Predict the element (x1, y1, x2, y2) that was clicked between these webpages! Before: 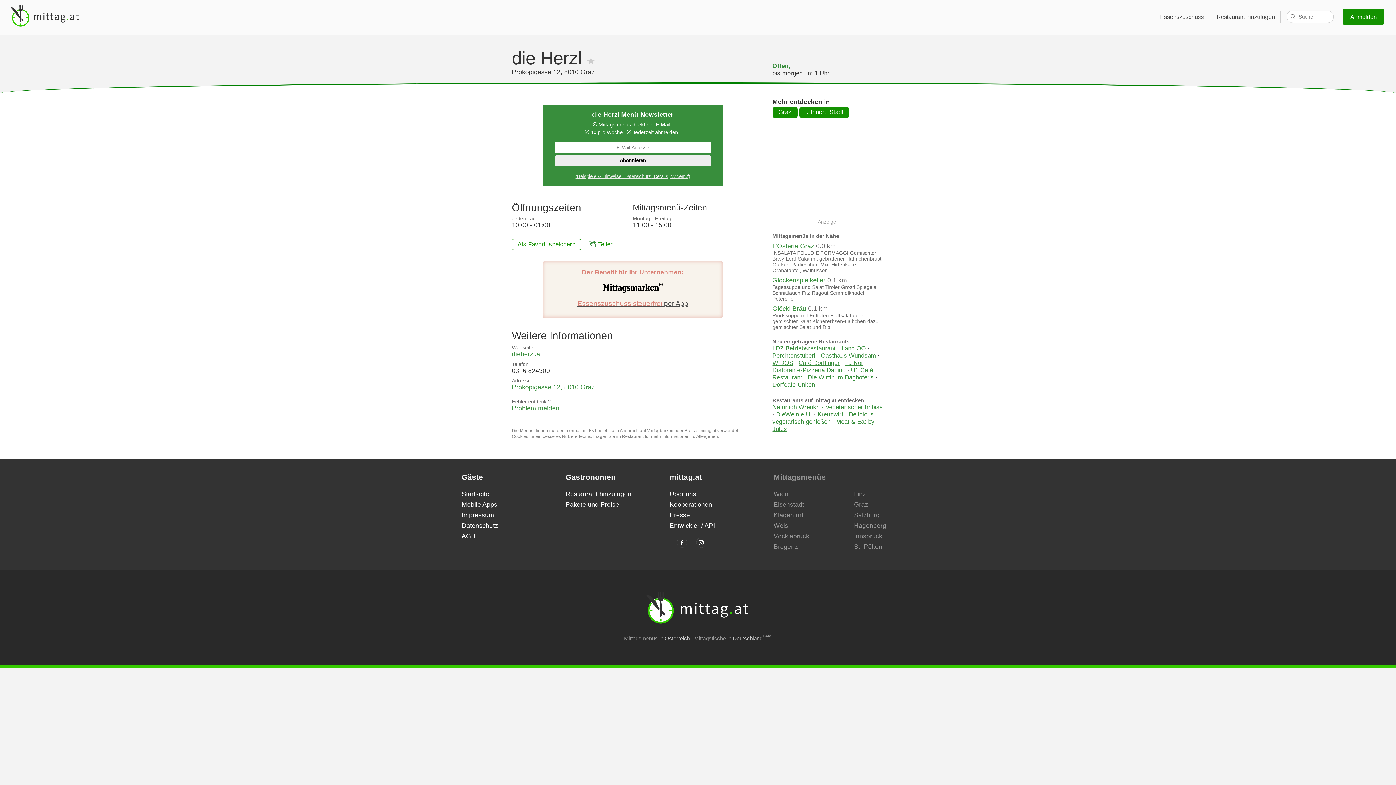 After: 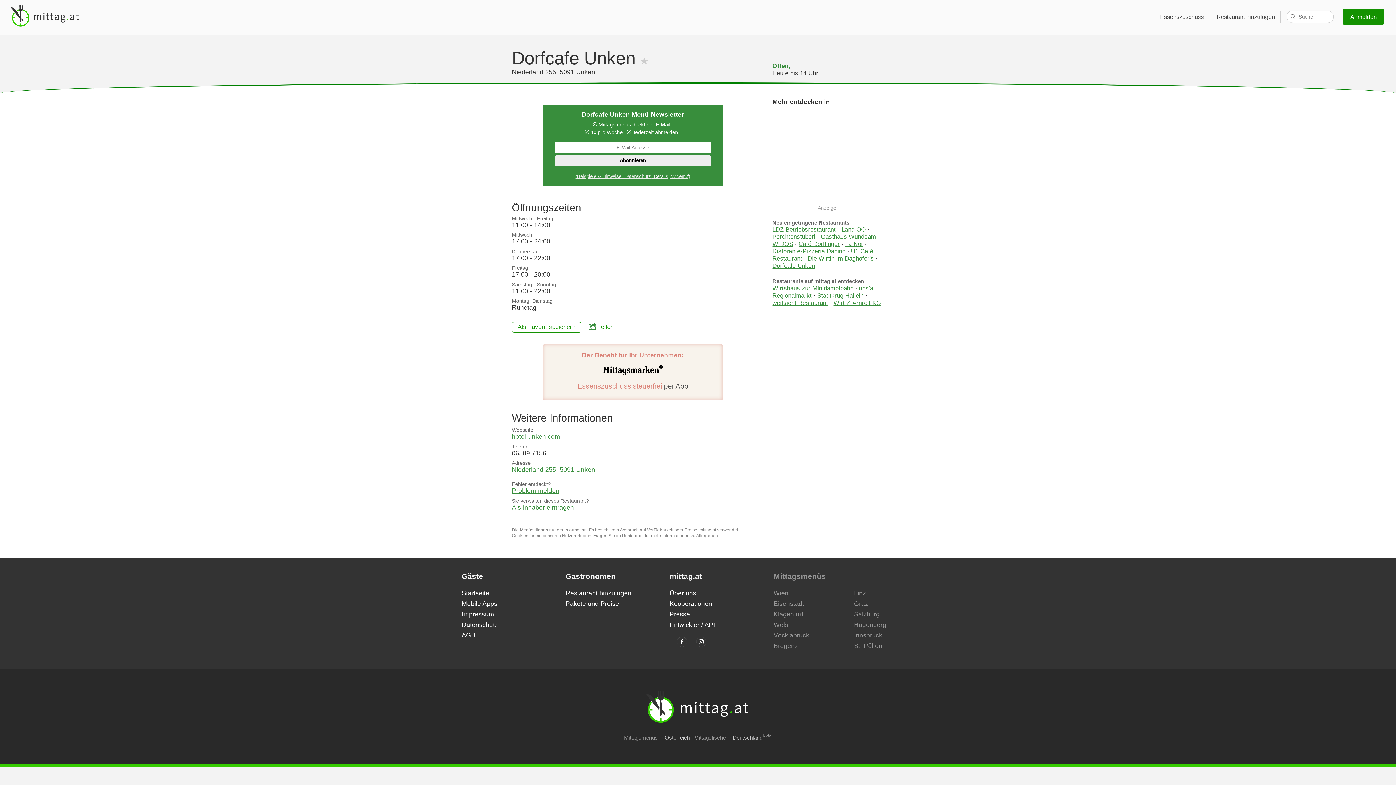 Action: label: Dorfcafe Unken bbox: (772, 381, 815, 388)